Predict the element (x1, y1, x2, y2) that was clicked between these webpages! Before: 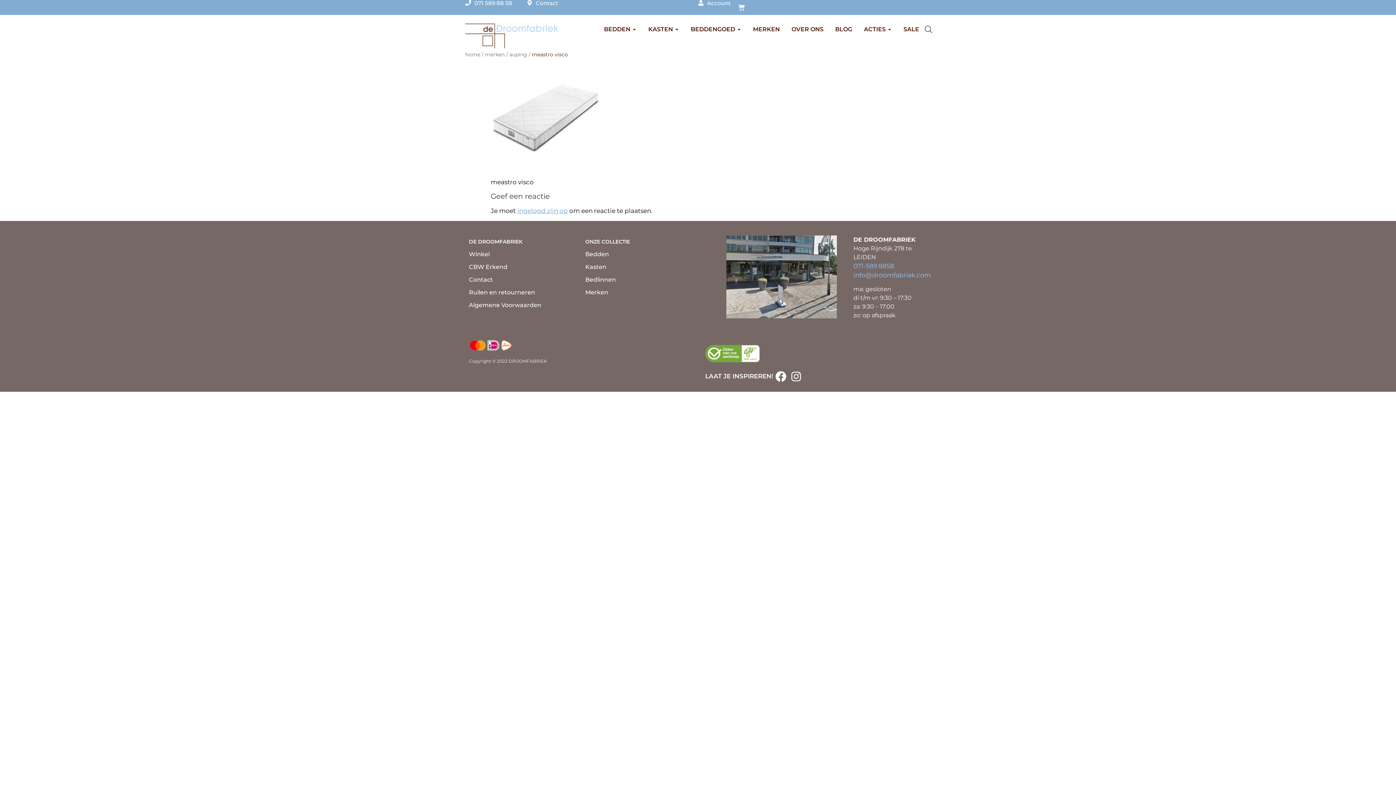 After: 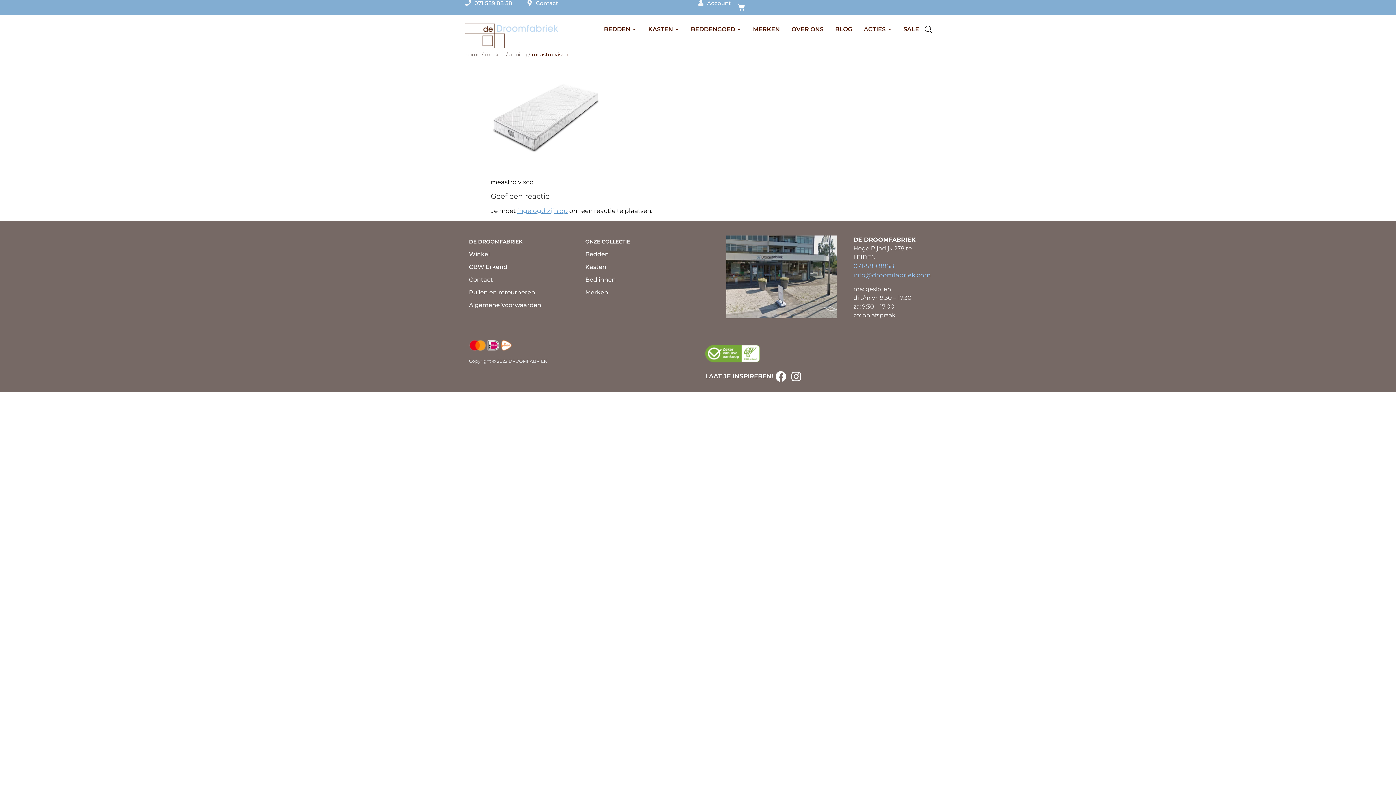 Action: label: 071-589 8858 bbox: (853, 262, 894, 269)